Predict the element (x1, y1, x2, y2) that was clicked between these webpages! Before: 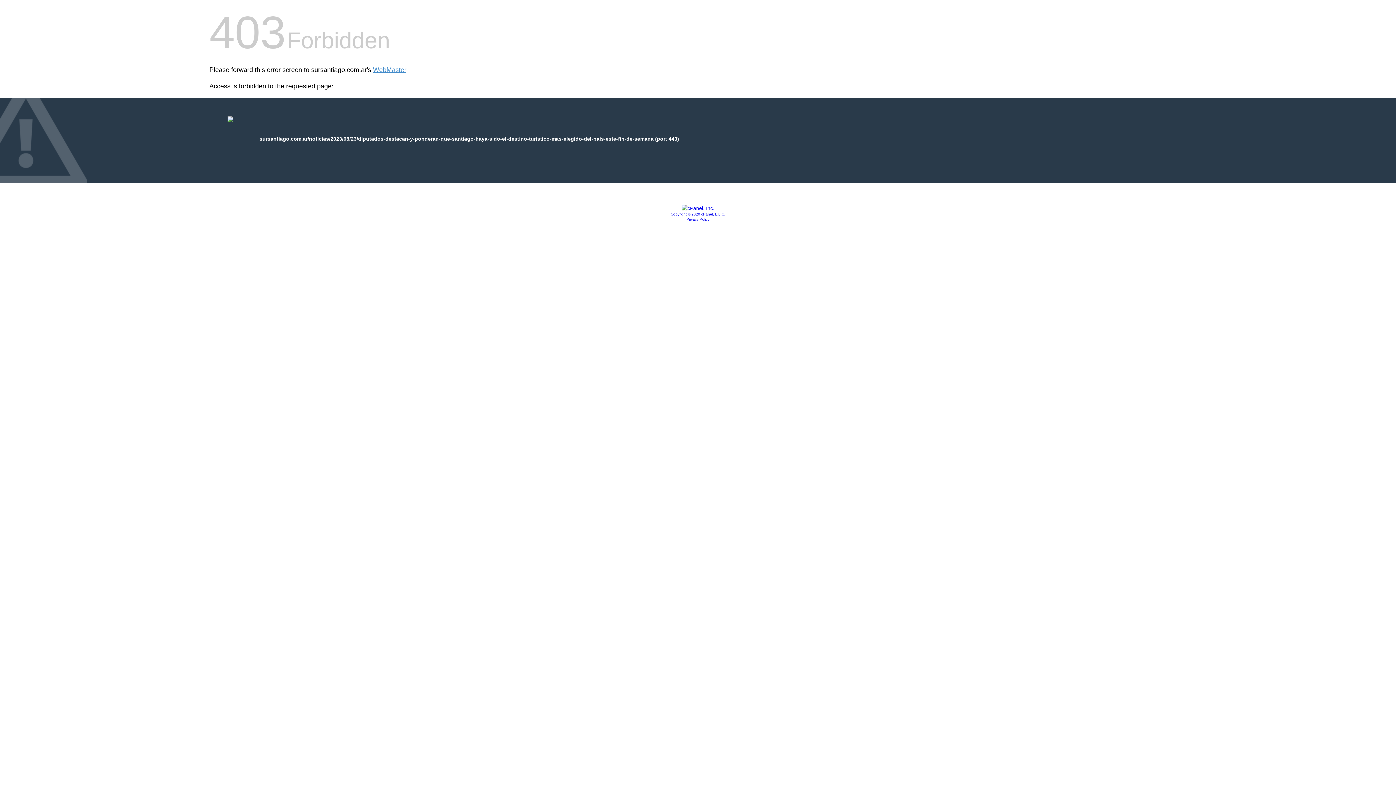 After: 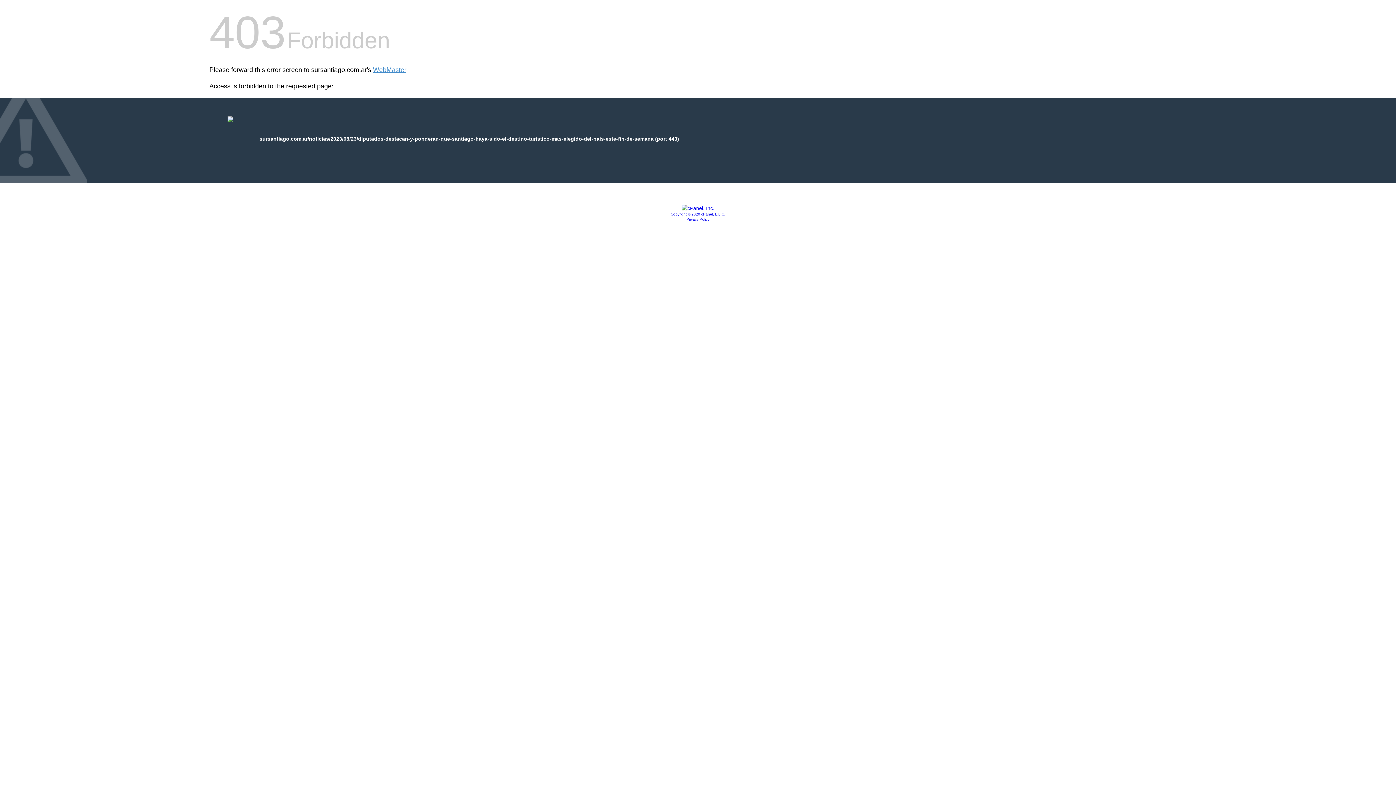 Action: bbox: (681, 205, 714, 211)